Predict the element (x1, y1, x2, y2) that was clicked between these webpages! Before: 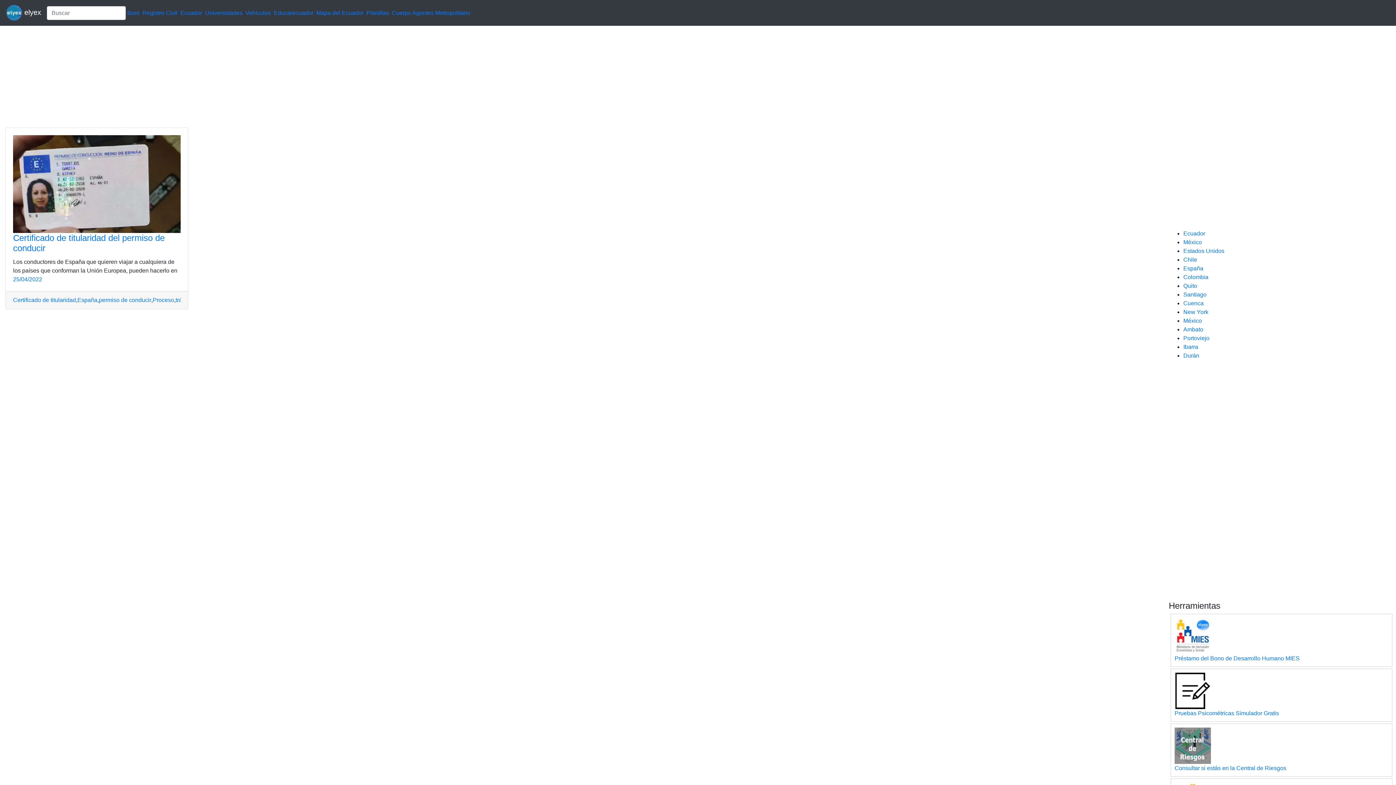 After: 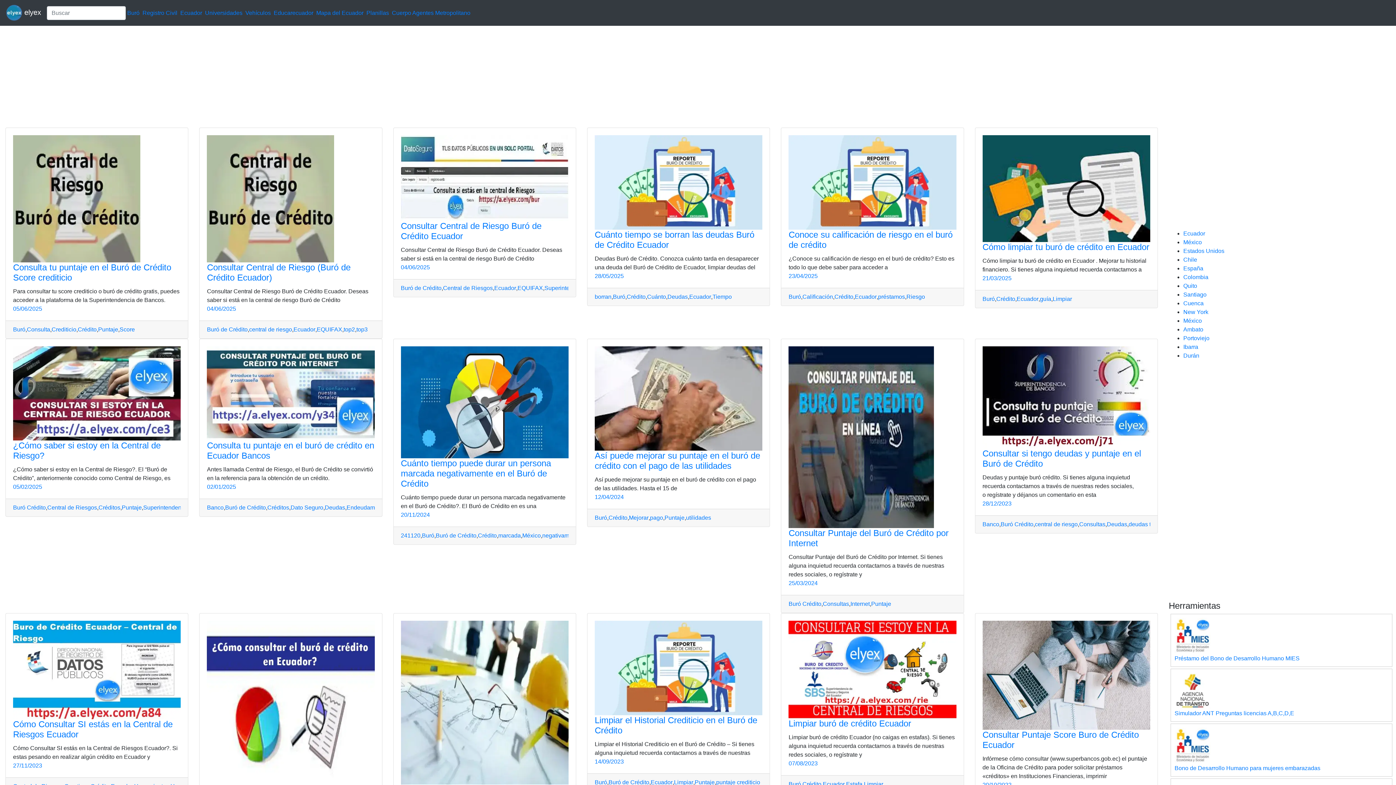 Action: bbox: (127, 9, 139, 15) label: Buró